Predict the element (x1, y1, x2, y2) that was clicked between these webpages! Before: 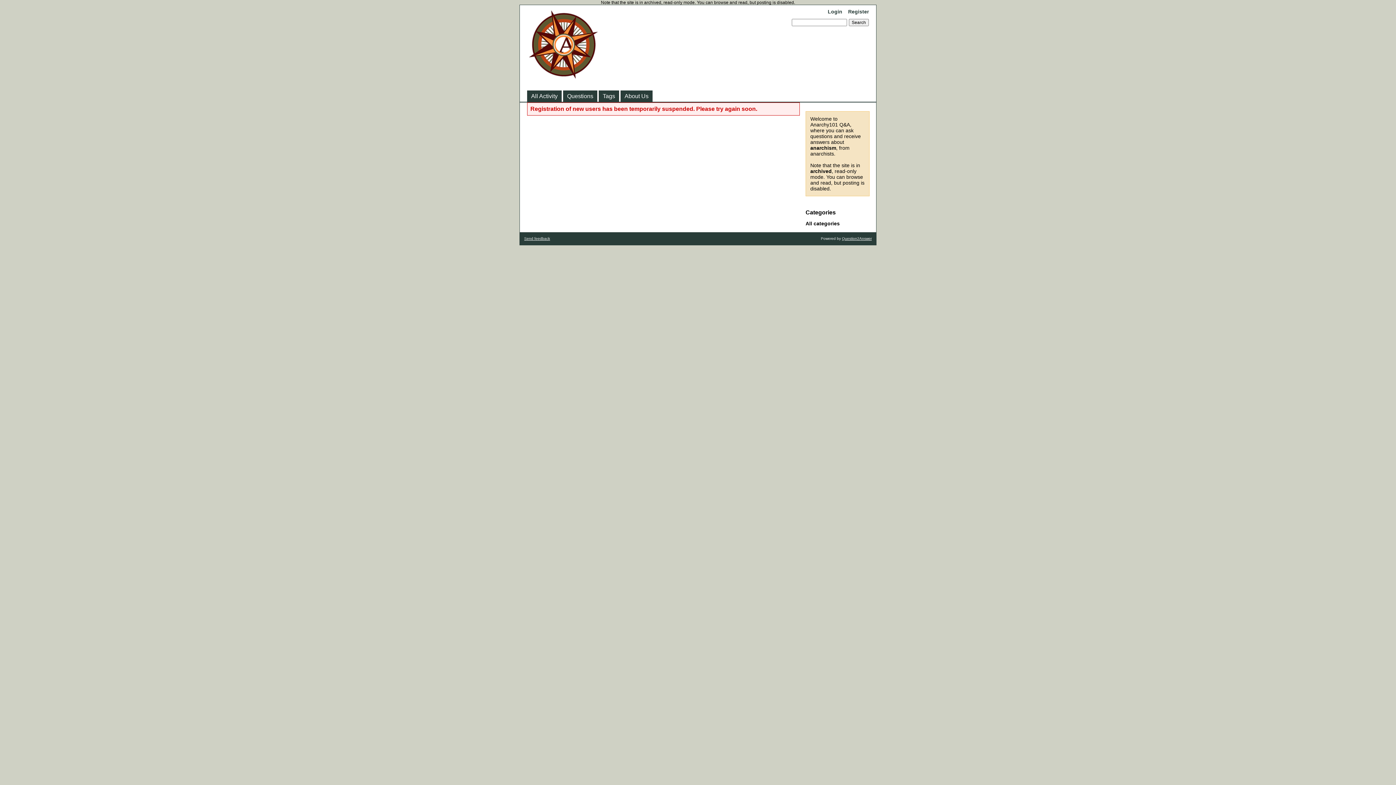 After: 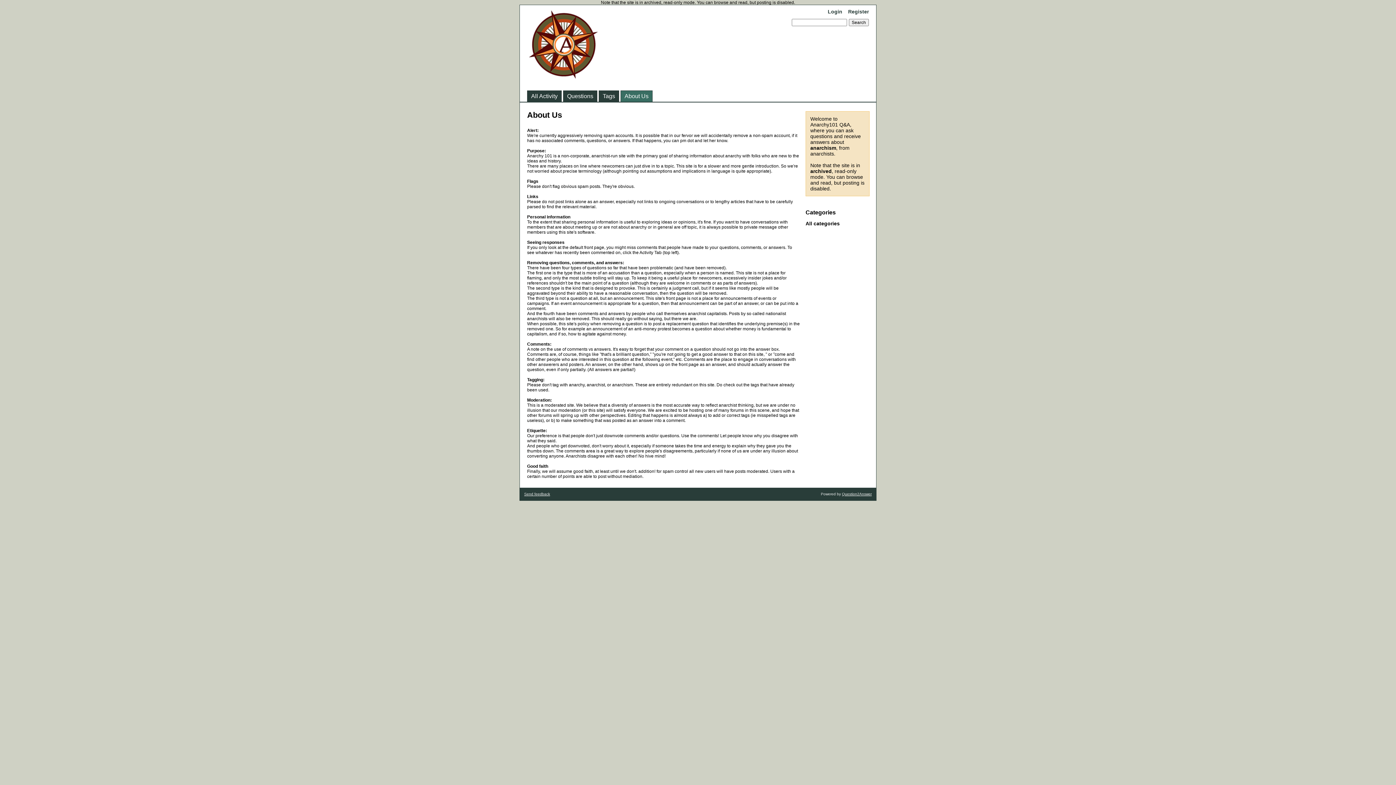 Action: bbox: (621, 90, 652, 101) label: About Us